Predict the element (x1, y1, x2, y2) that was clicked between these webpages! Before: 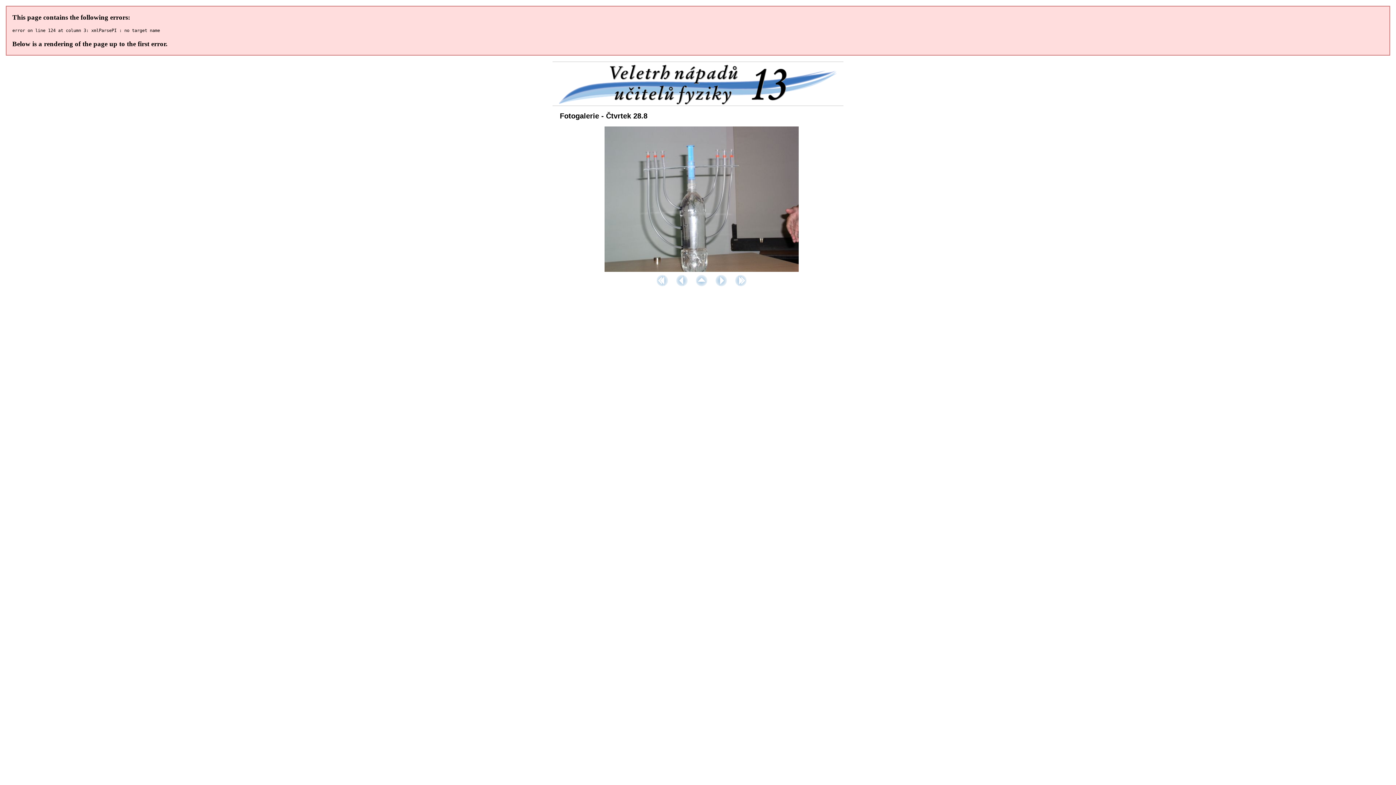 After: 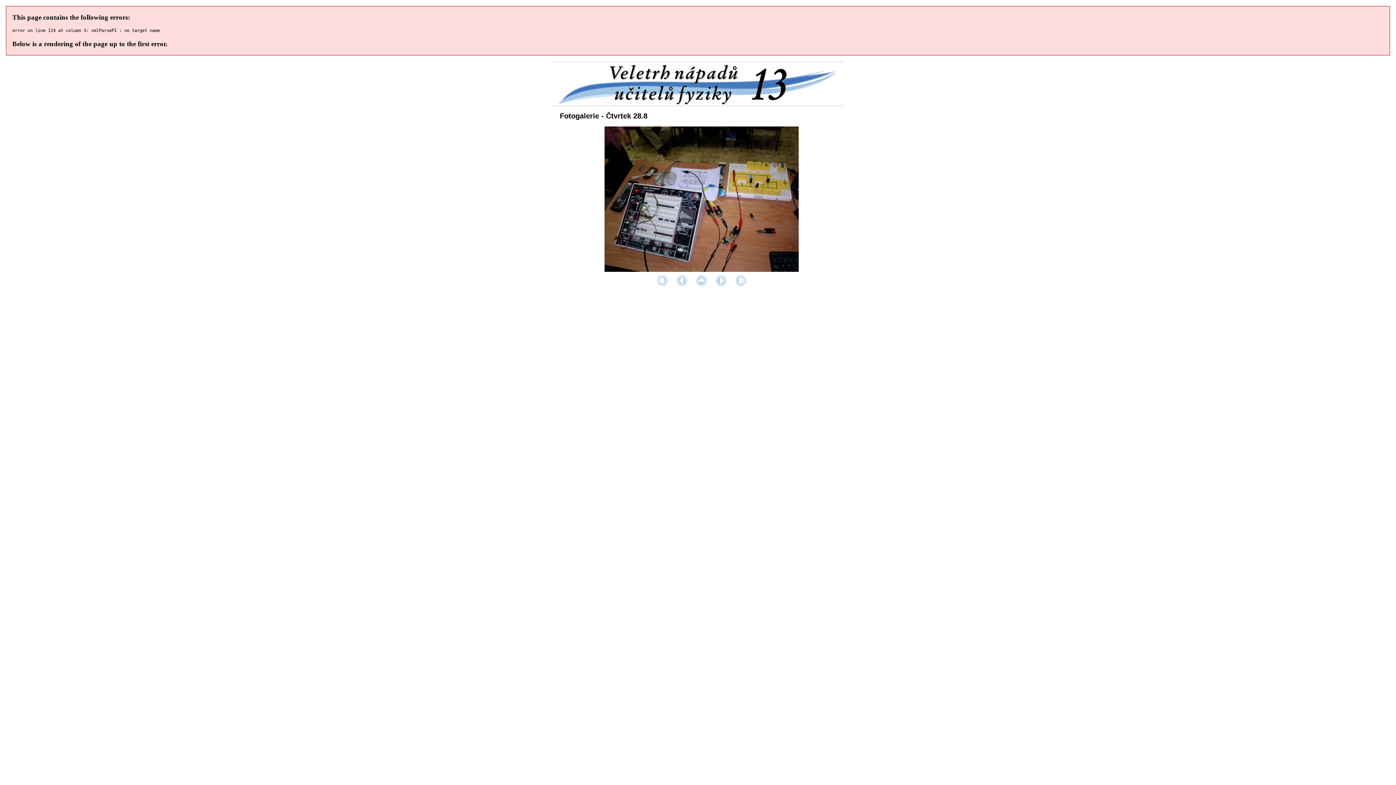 Action: bbox: (676, 282, 688, 287)